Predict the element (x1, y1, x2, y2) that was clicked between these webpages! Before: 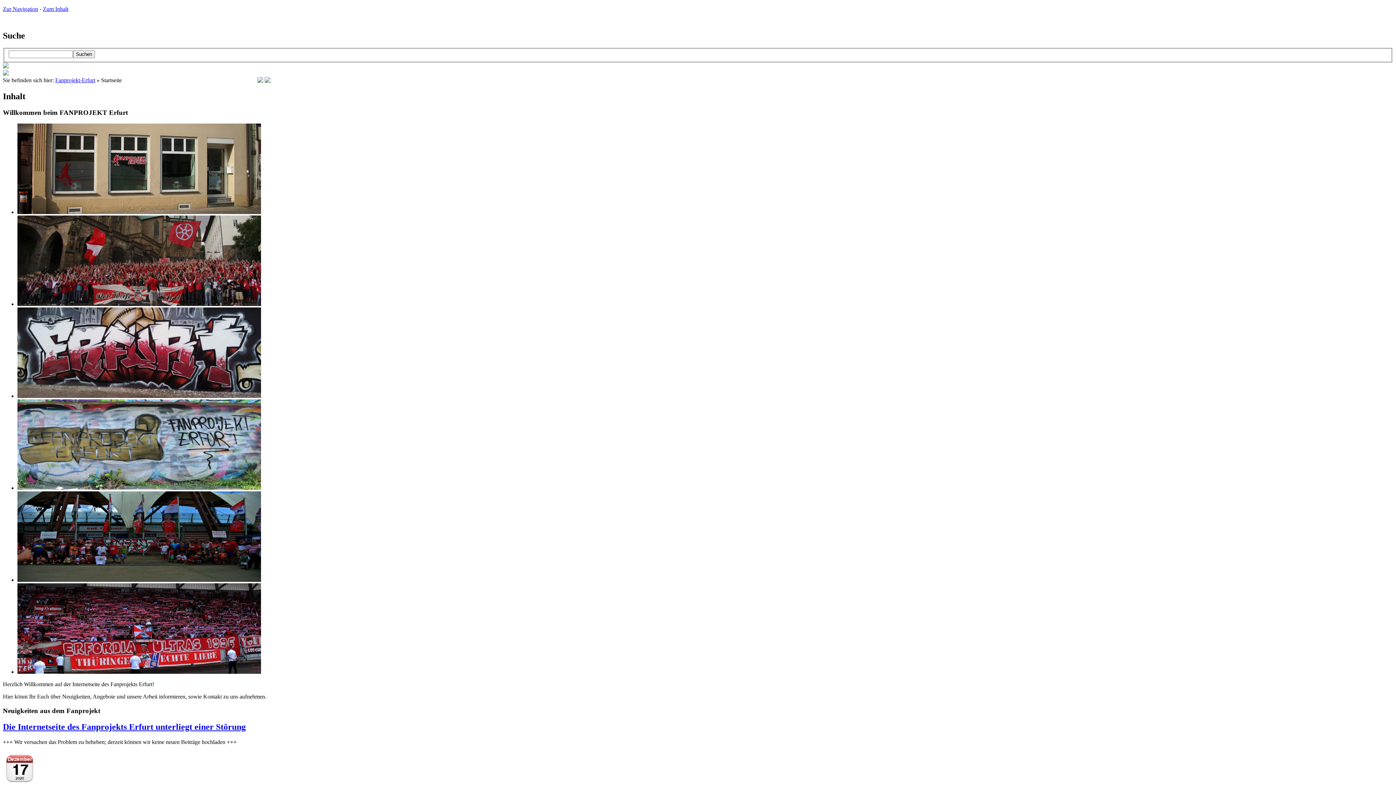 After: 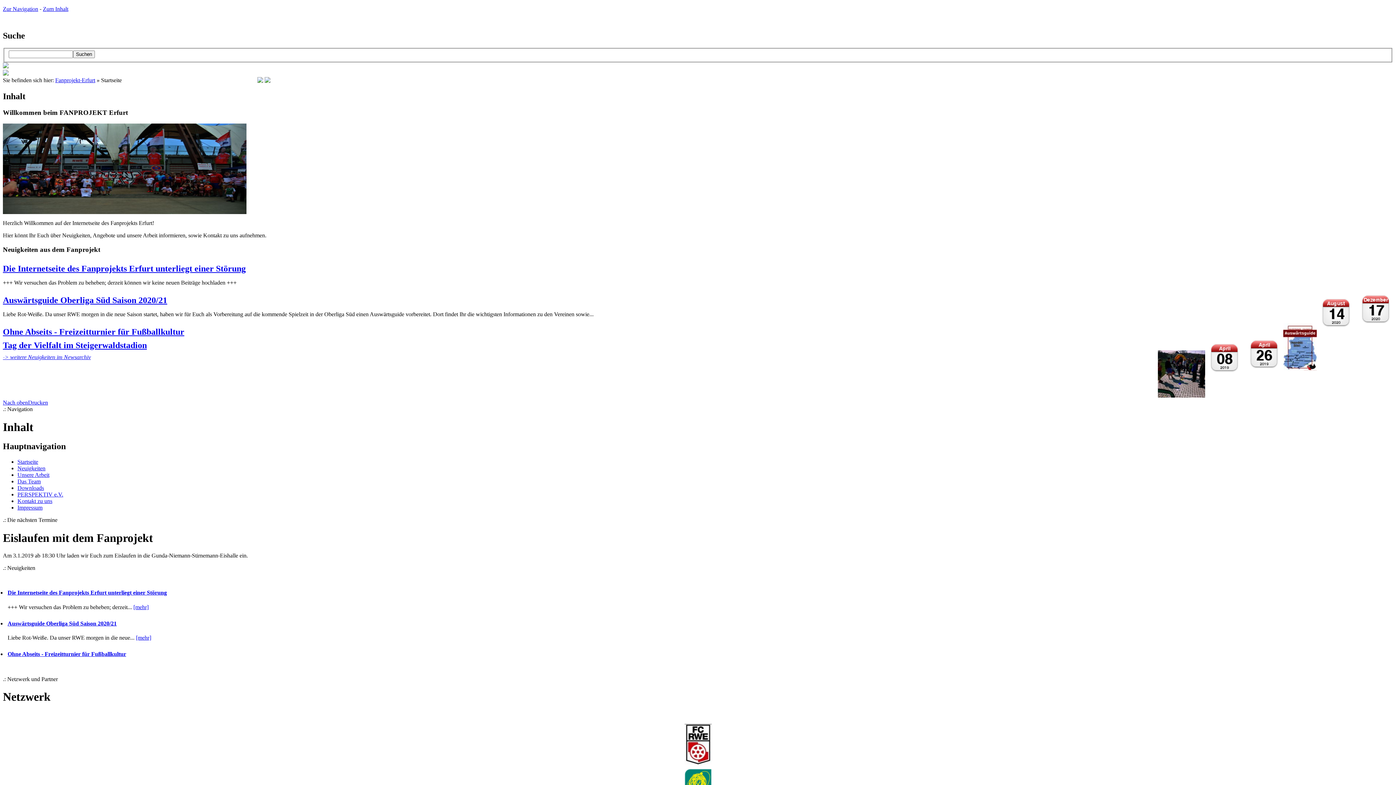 Action: bbox: (2, 63, 8, 69)